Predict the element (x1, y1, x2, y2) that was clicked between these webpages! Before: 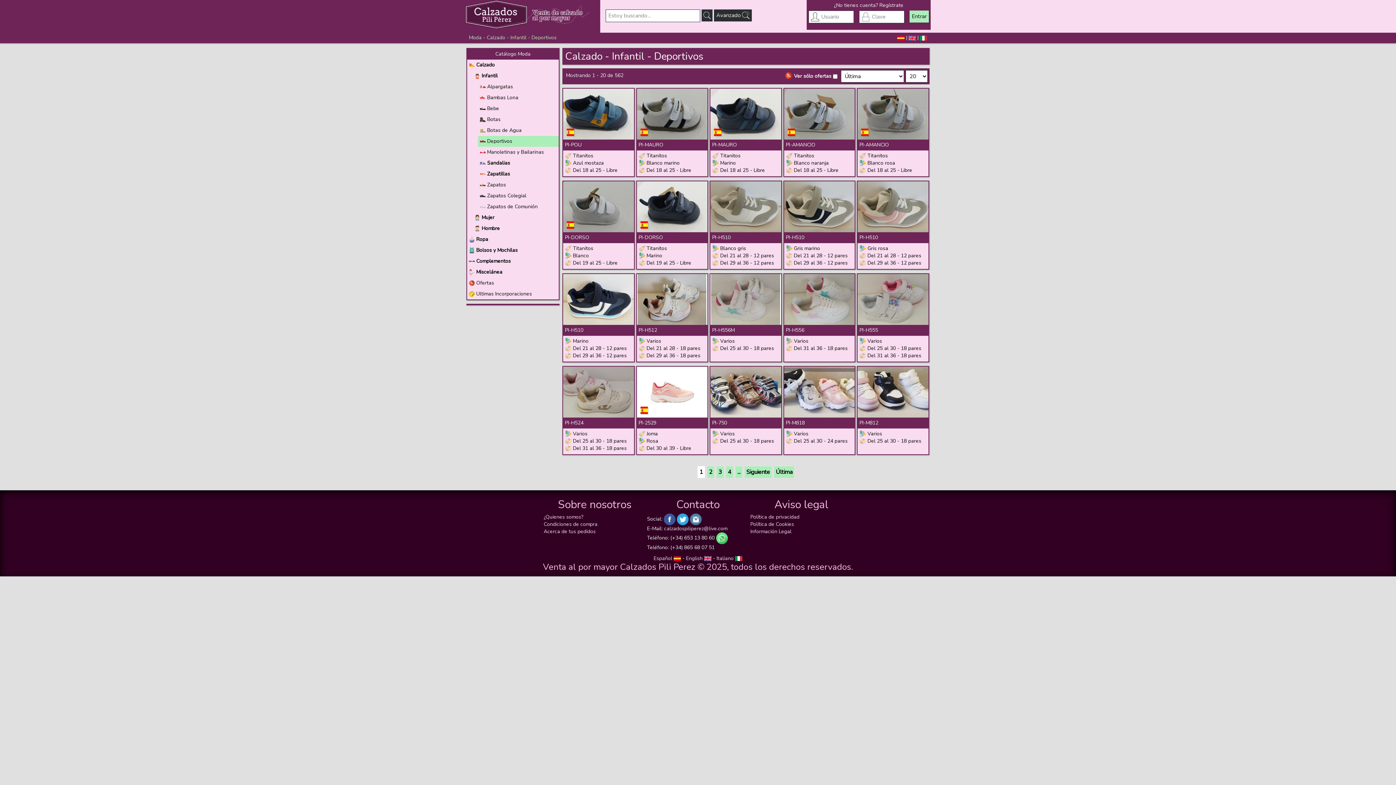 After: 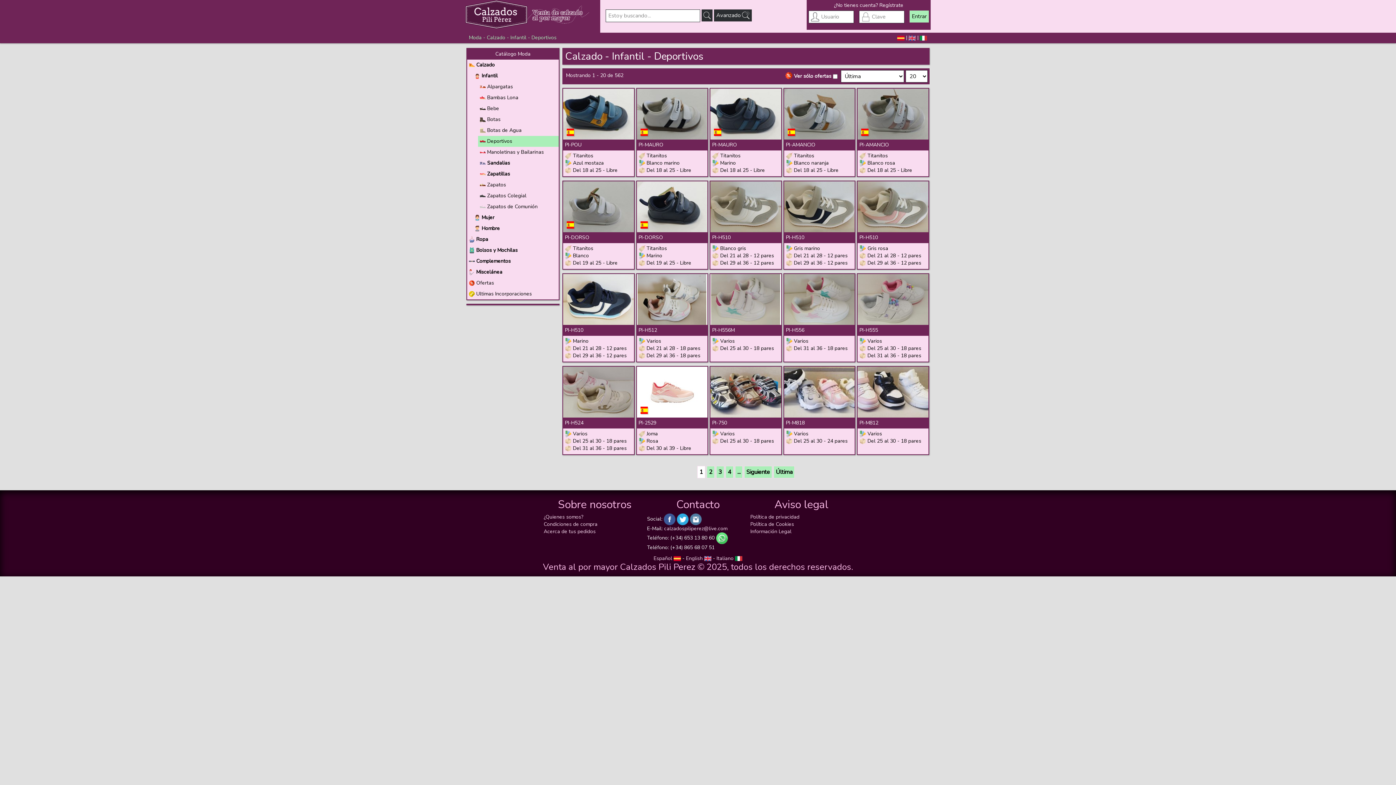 Action: bbox: (664, 525, 727, 532) label: calzadospiliperez@live.com